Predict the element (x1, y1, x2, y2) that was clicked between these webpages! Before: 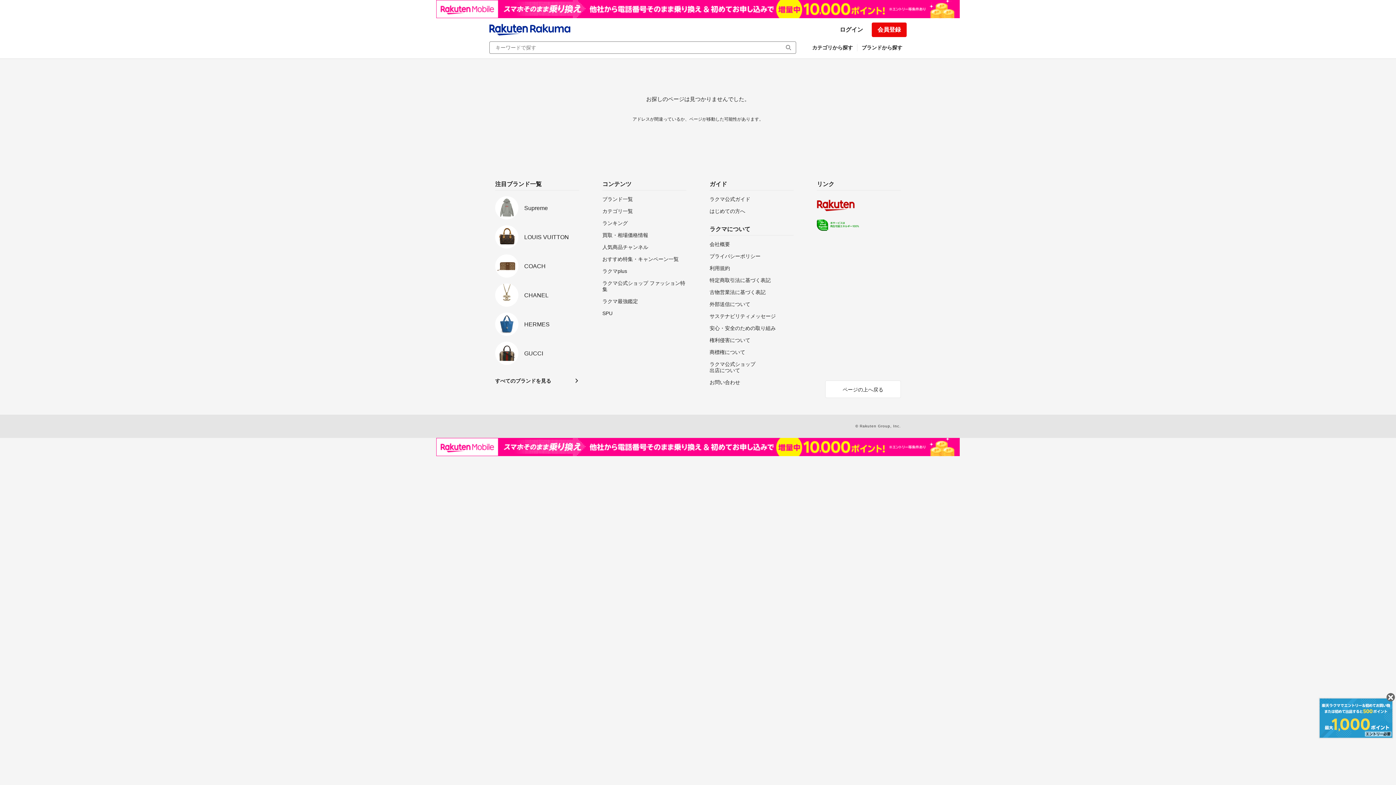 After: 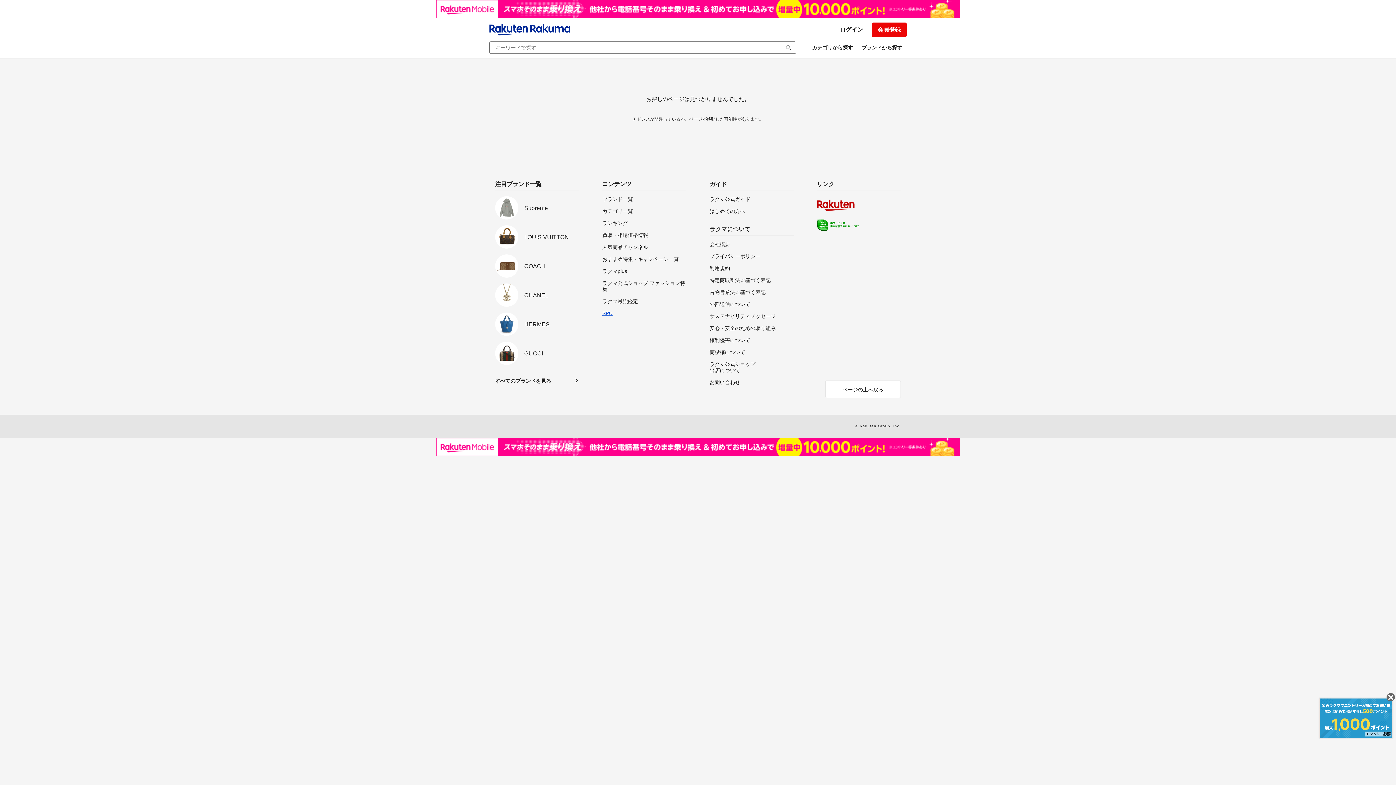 Action: label: SPU bbox: (602, 310, 686, 316)